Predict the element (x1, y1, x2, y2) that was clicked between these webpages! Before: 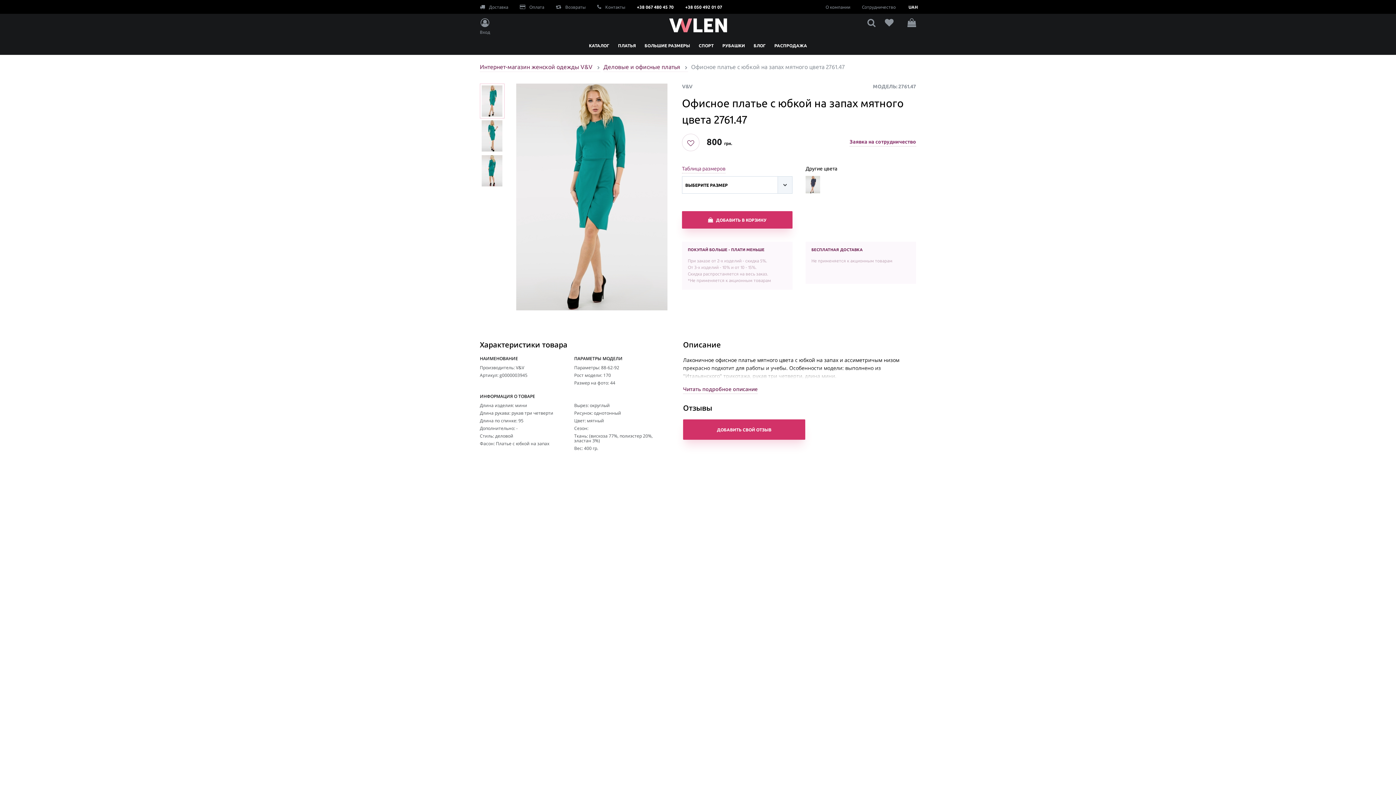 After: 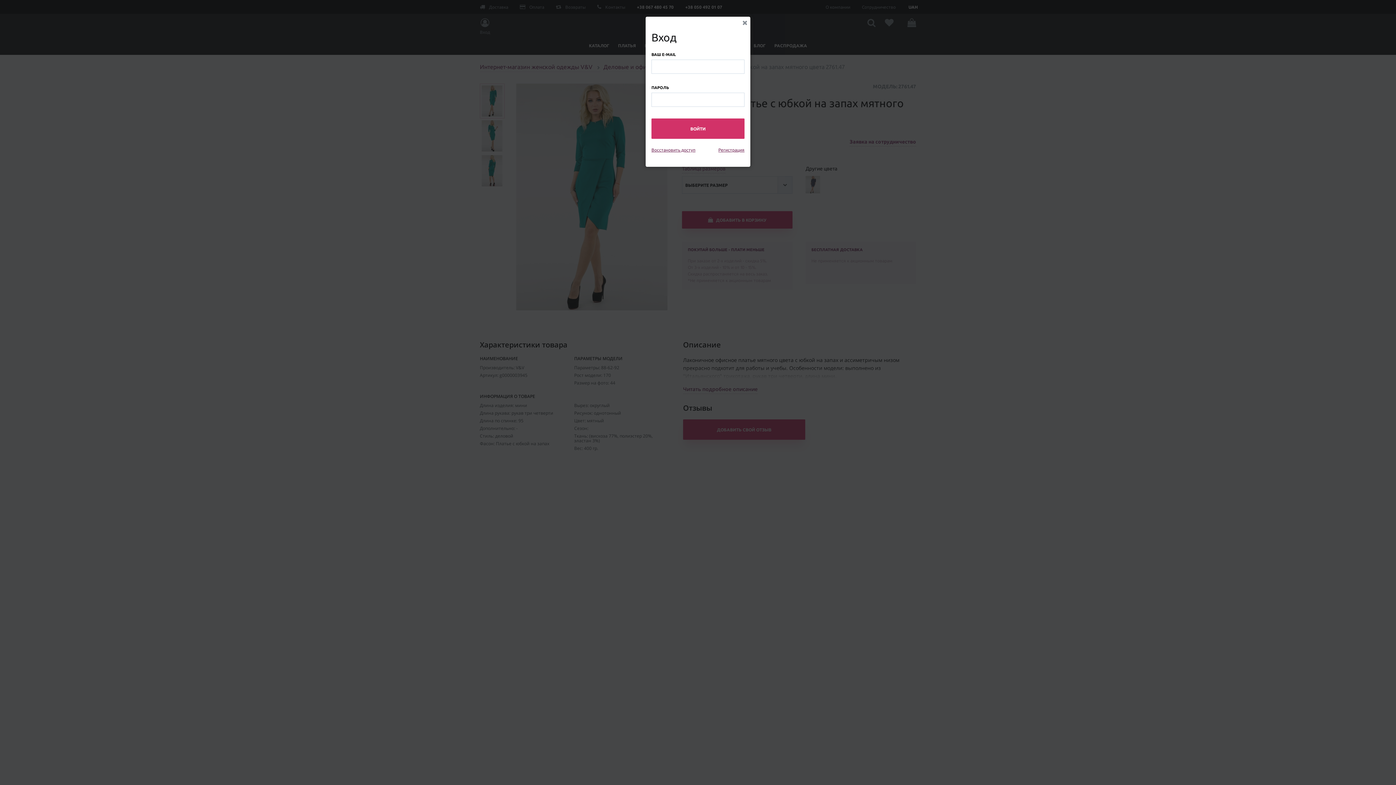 Action: bbox: (683, 419, 805, 440) label: ДОБАВИТЬ СВОЙ ОТЗЫВ